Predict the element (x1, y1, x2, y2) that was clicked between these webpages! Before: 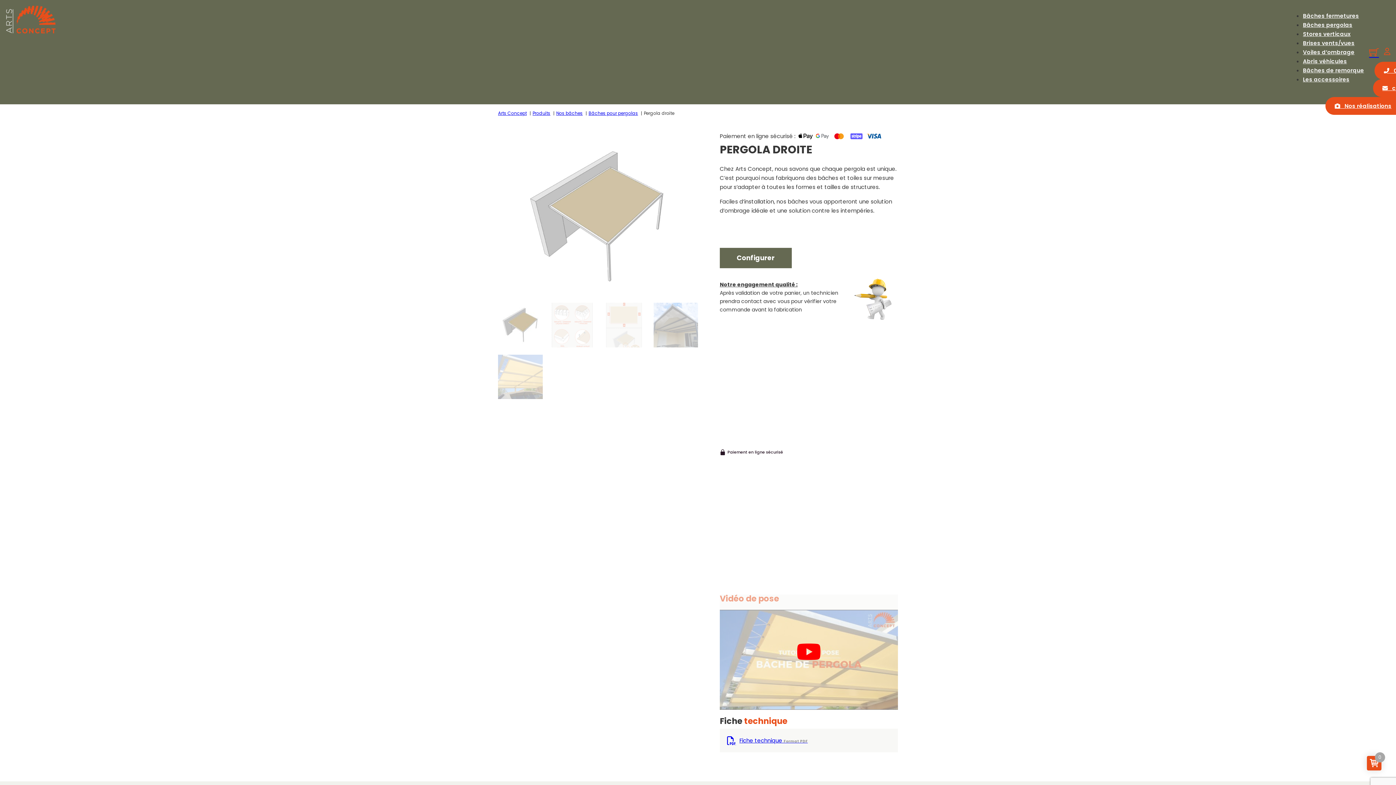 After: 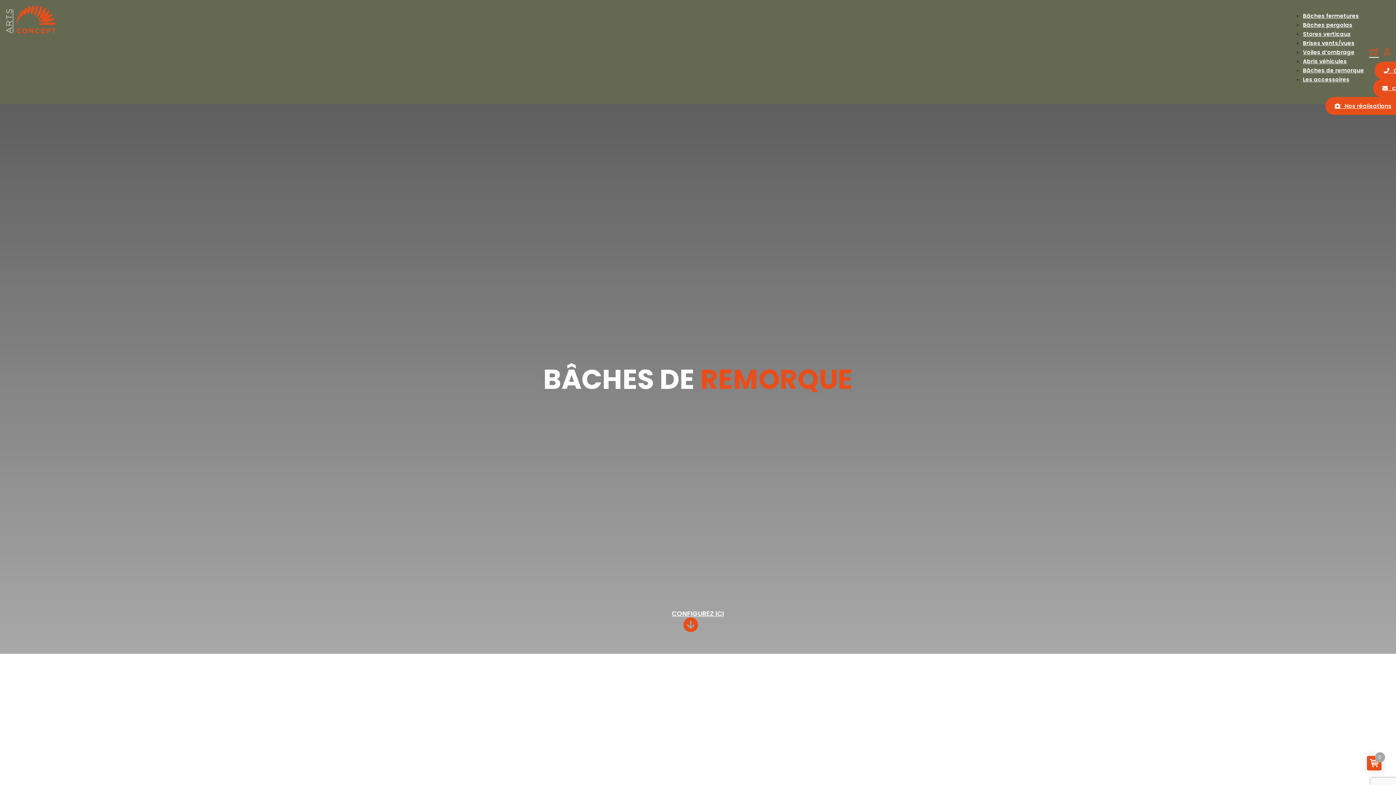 Action: label: Bâches de remorque bbox: (1303, 66, 1364, 74)